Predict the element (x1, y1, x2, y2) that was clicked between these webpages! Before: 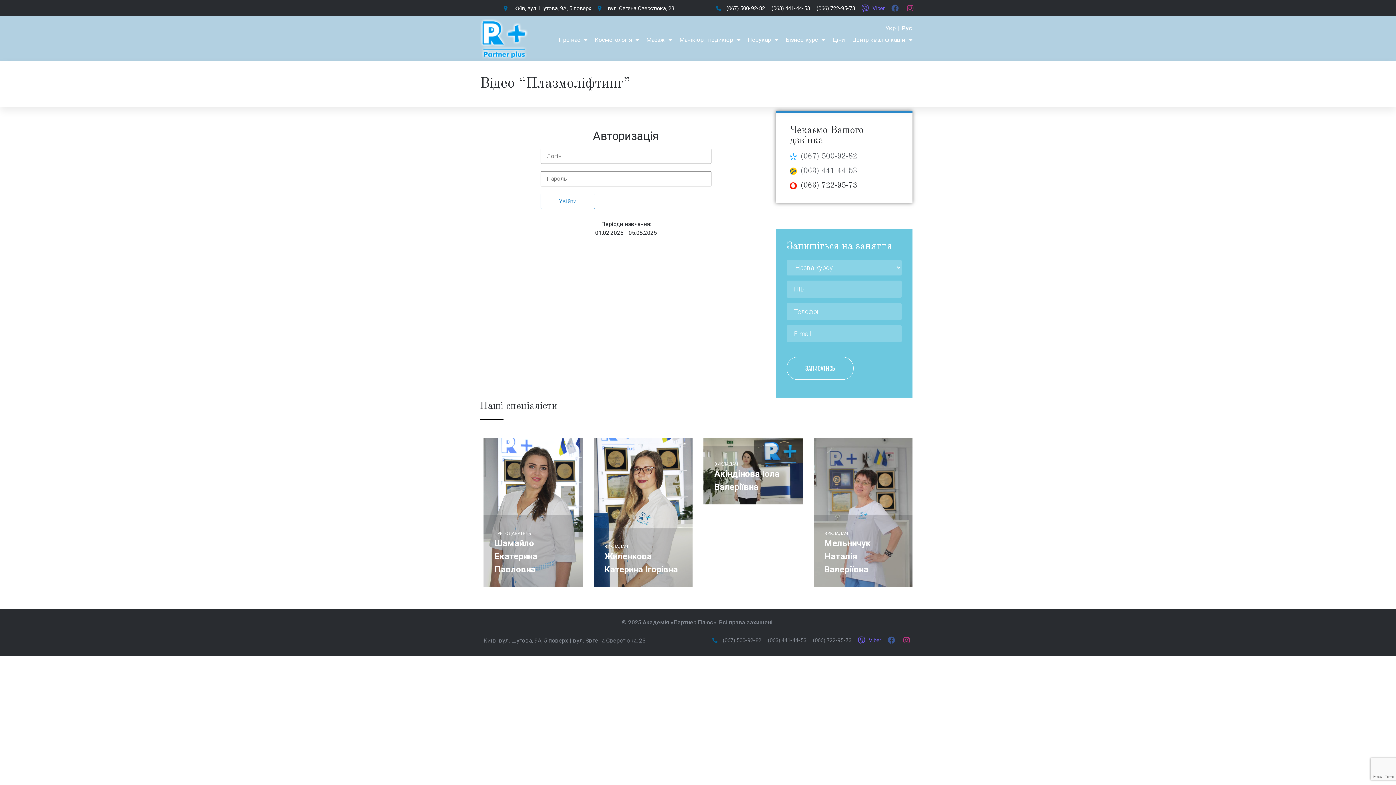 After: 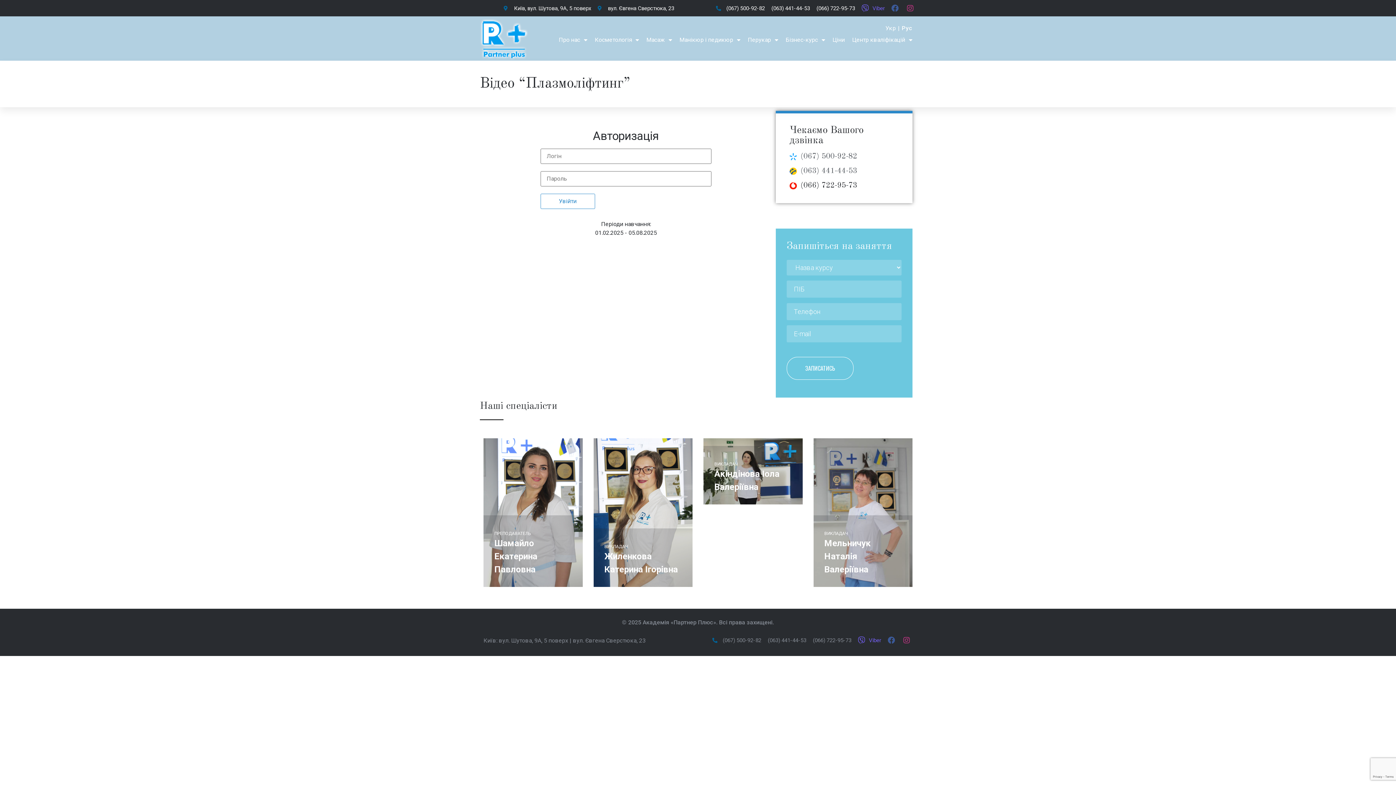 Action: bbox: (858, 636, 881, 644) label: Viber